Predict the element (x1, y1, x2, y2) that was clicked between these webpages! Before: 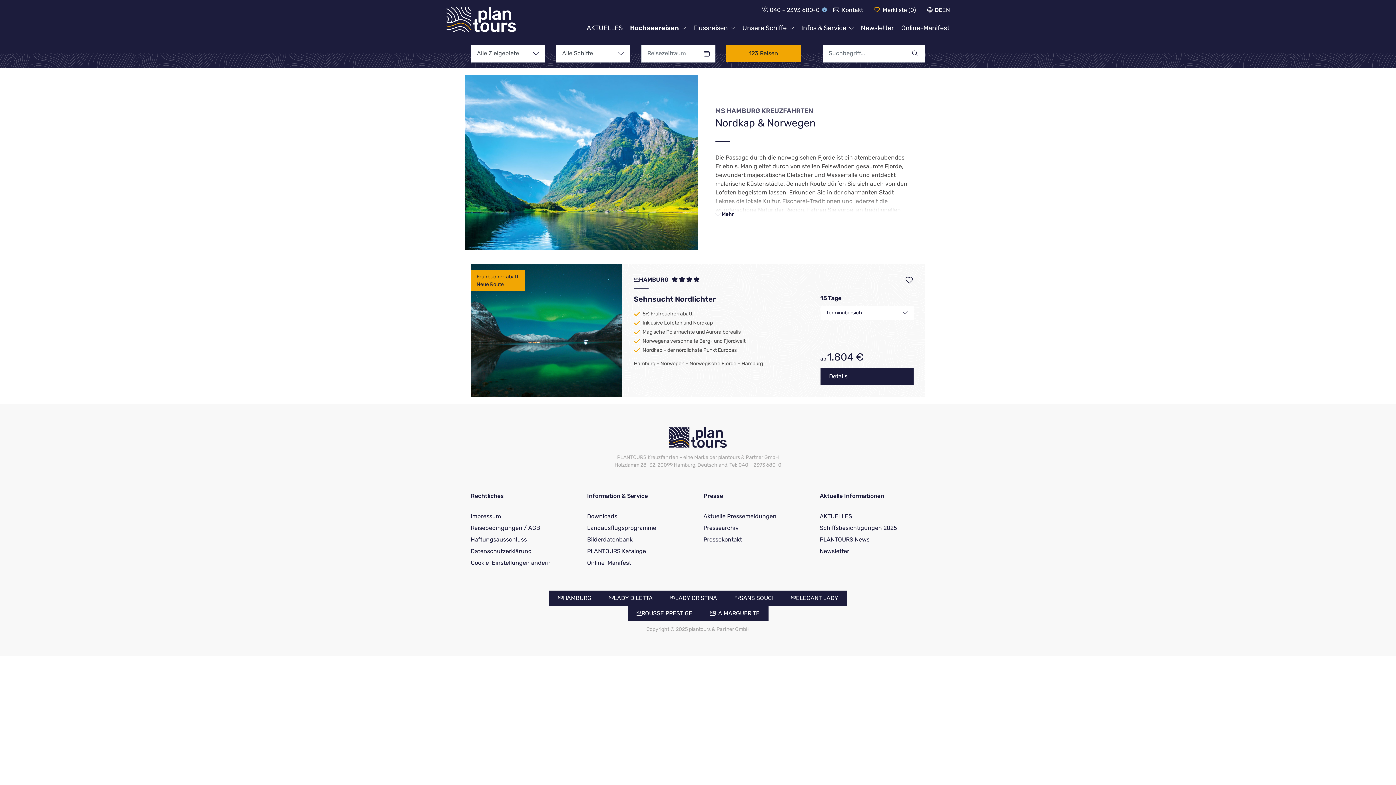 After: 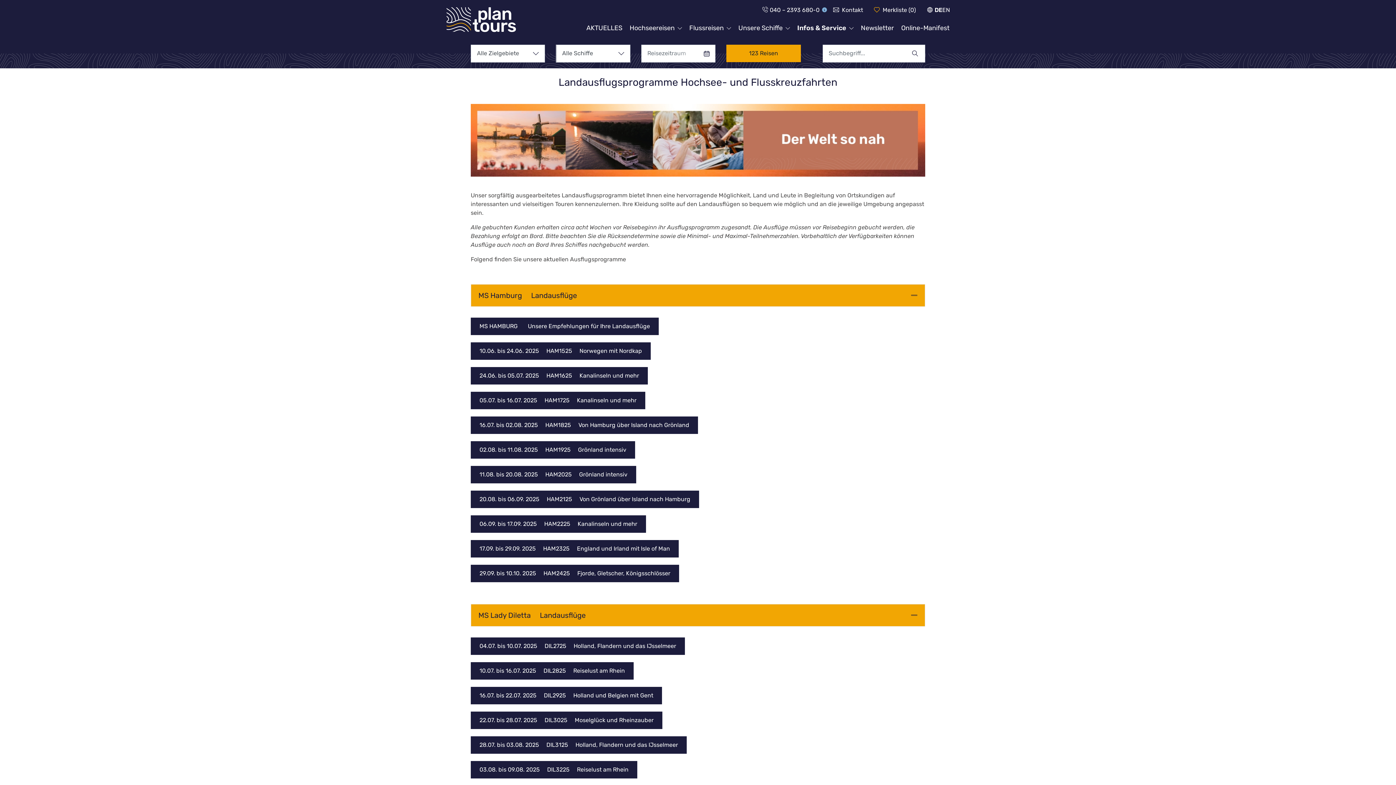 Action: bbox: (587, 524, 656, 531) label: Landausflugsprogramme